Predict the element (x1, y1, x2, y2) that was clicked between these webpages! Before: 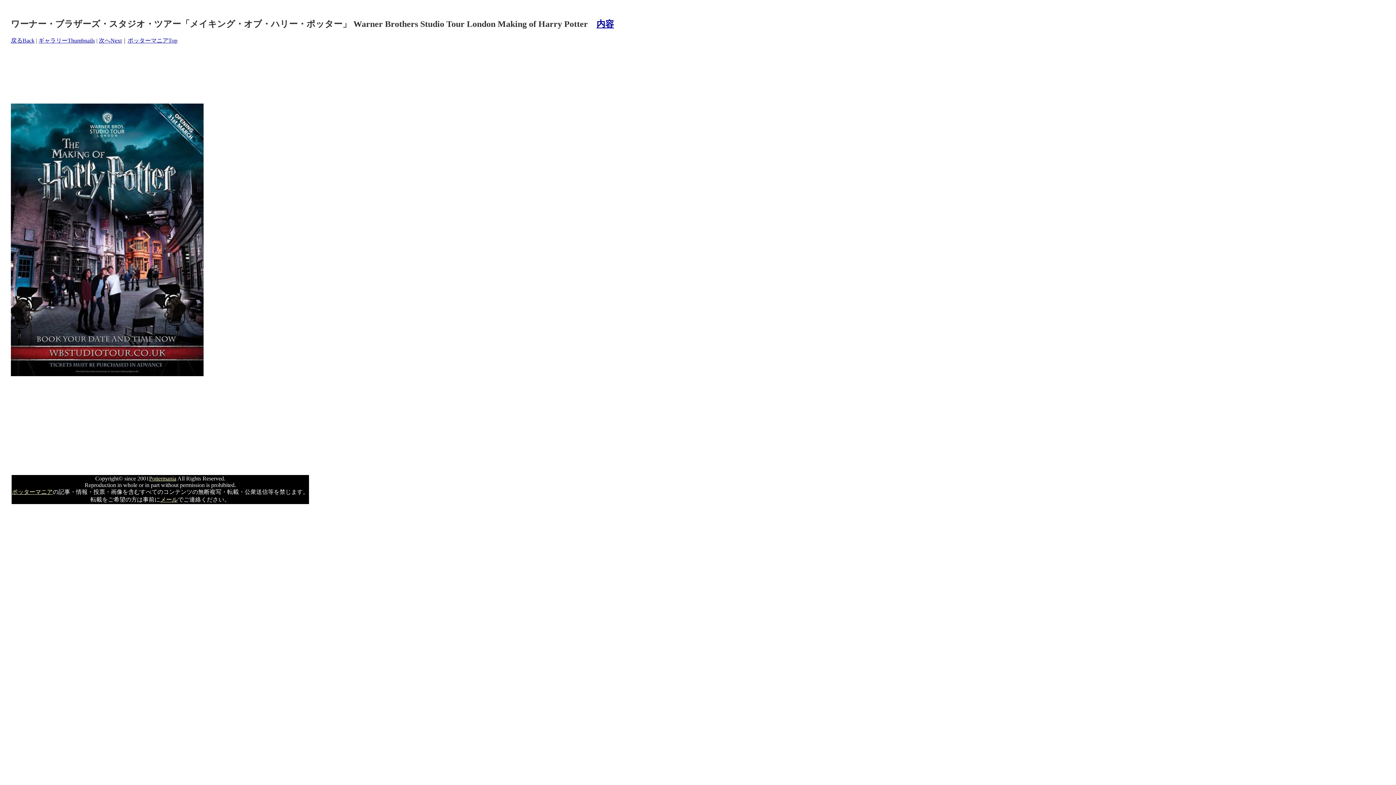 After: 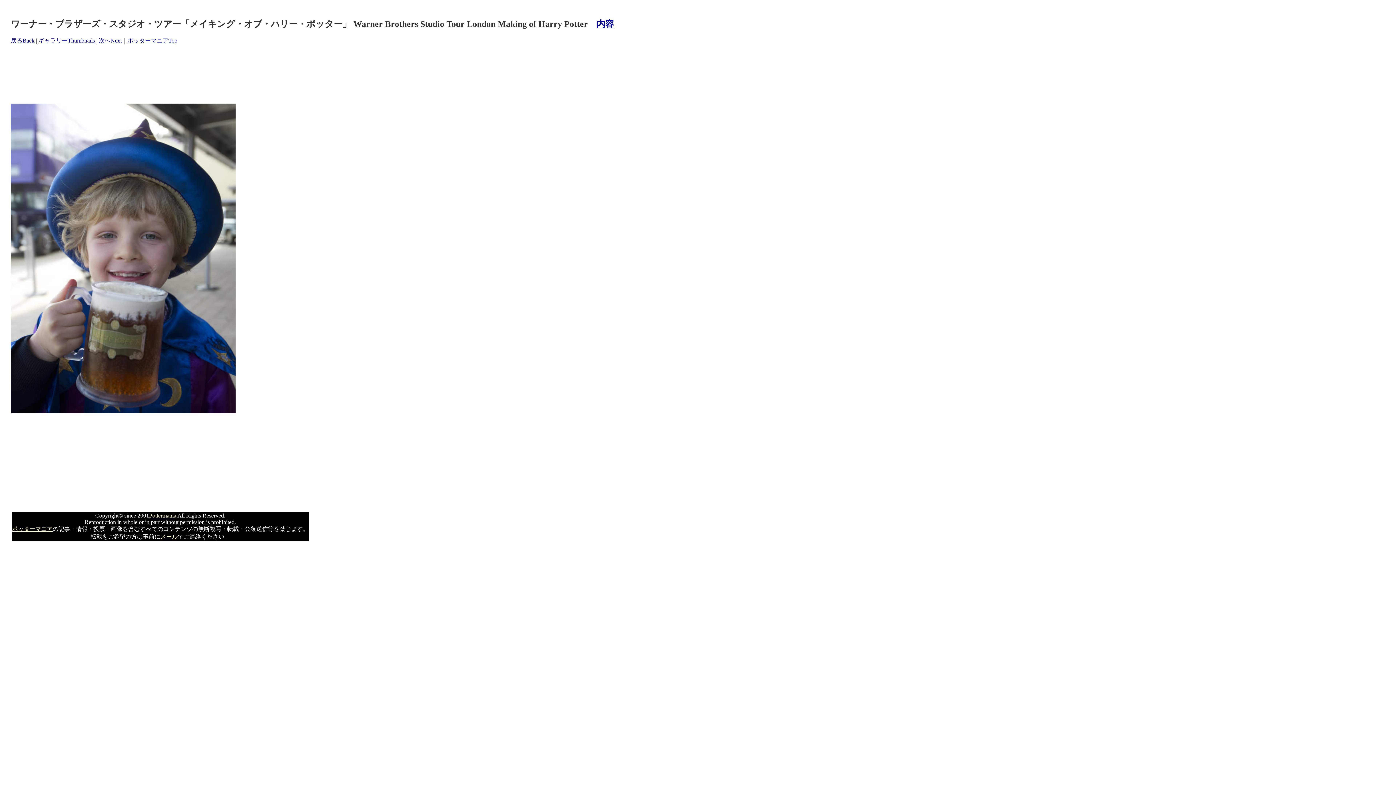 Action: bbox: (98, 37, 121, 43) label: 次へNext